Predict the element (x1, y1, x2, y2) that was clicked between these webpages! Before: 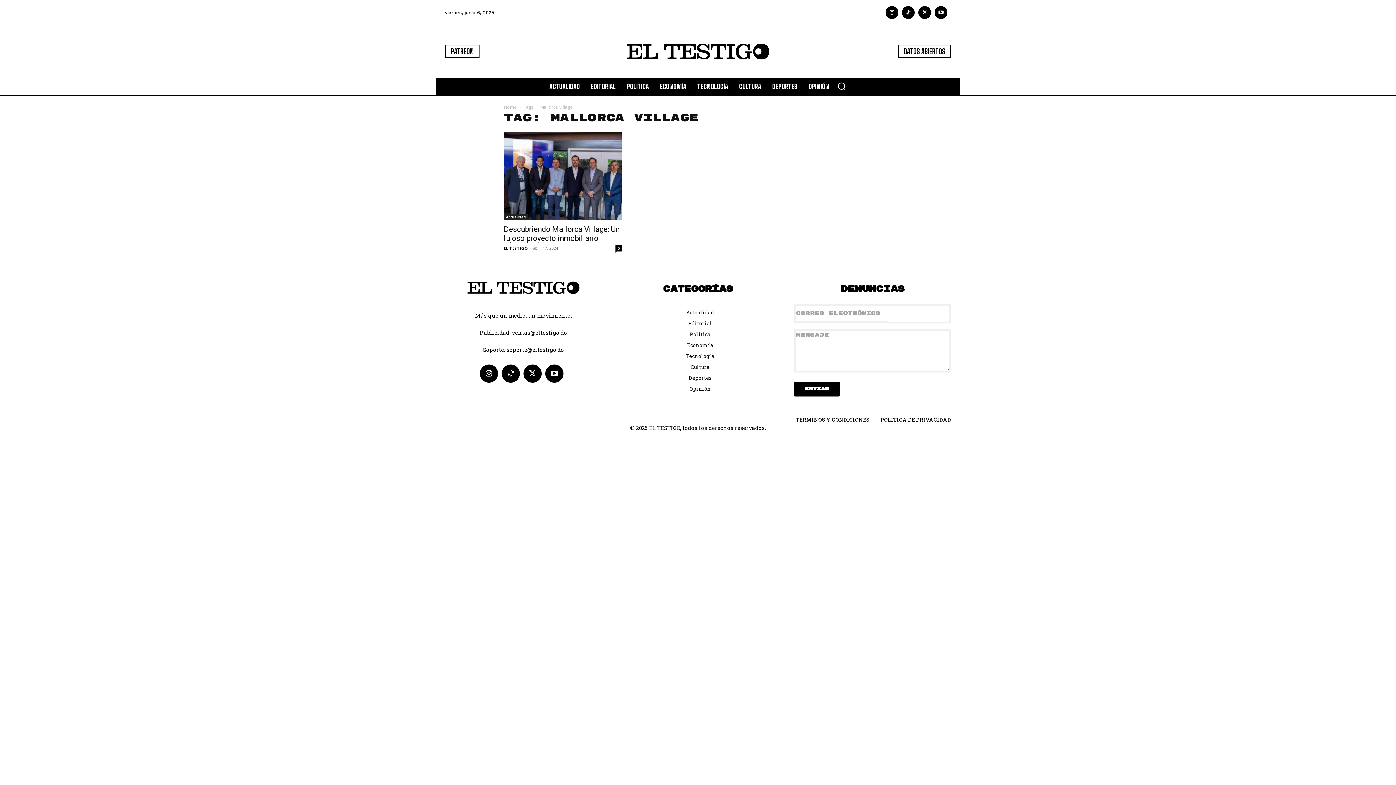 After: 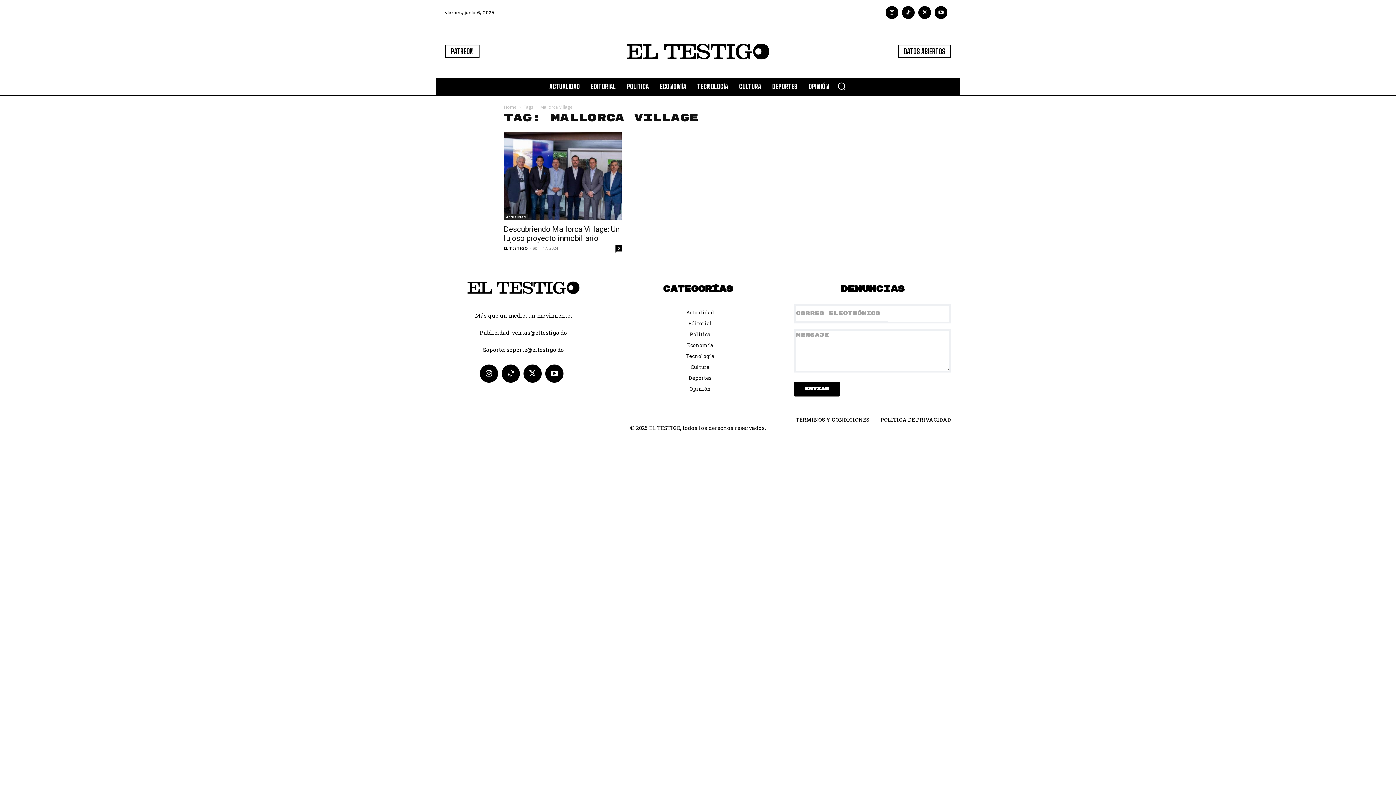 Action: bbox: (545, 364, 563, 382)